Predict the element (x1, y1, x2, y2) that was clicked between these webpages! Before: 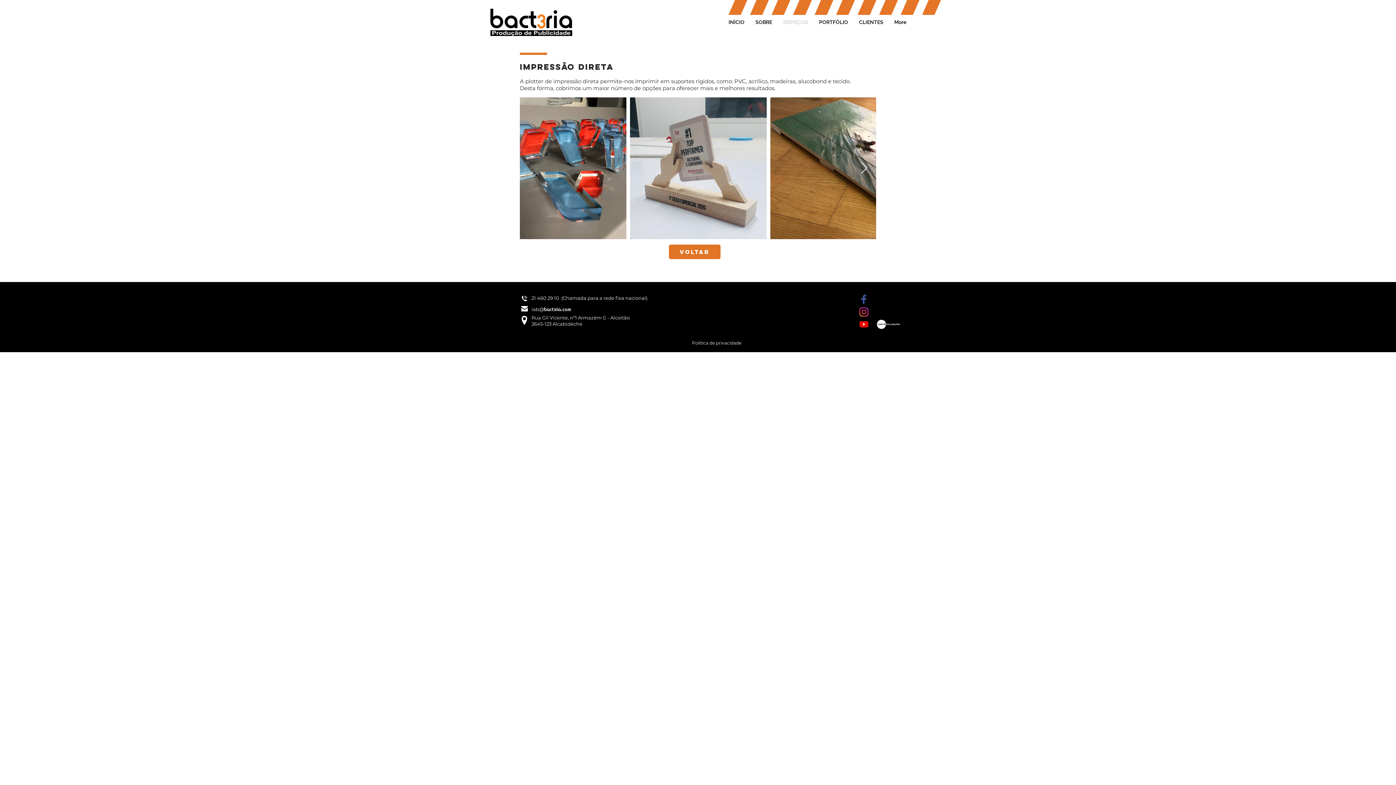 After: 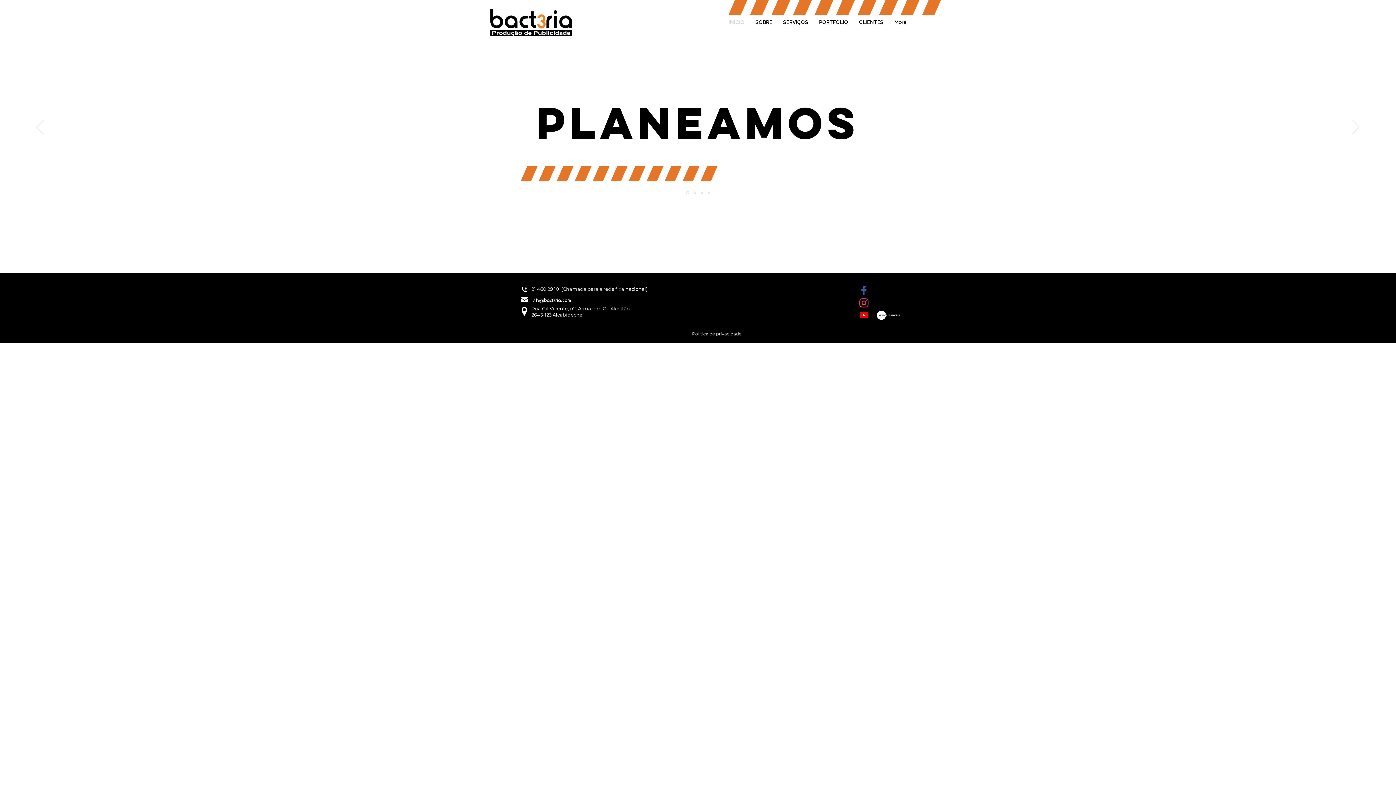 Action: bbox: (723, 15, 750, 29) label: INÍCIO